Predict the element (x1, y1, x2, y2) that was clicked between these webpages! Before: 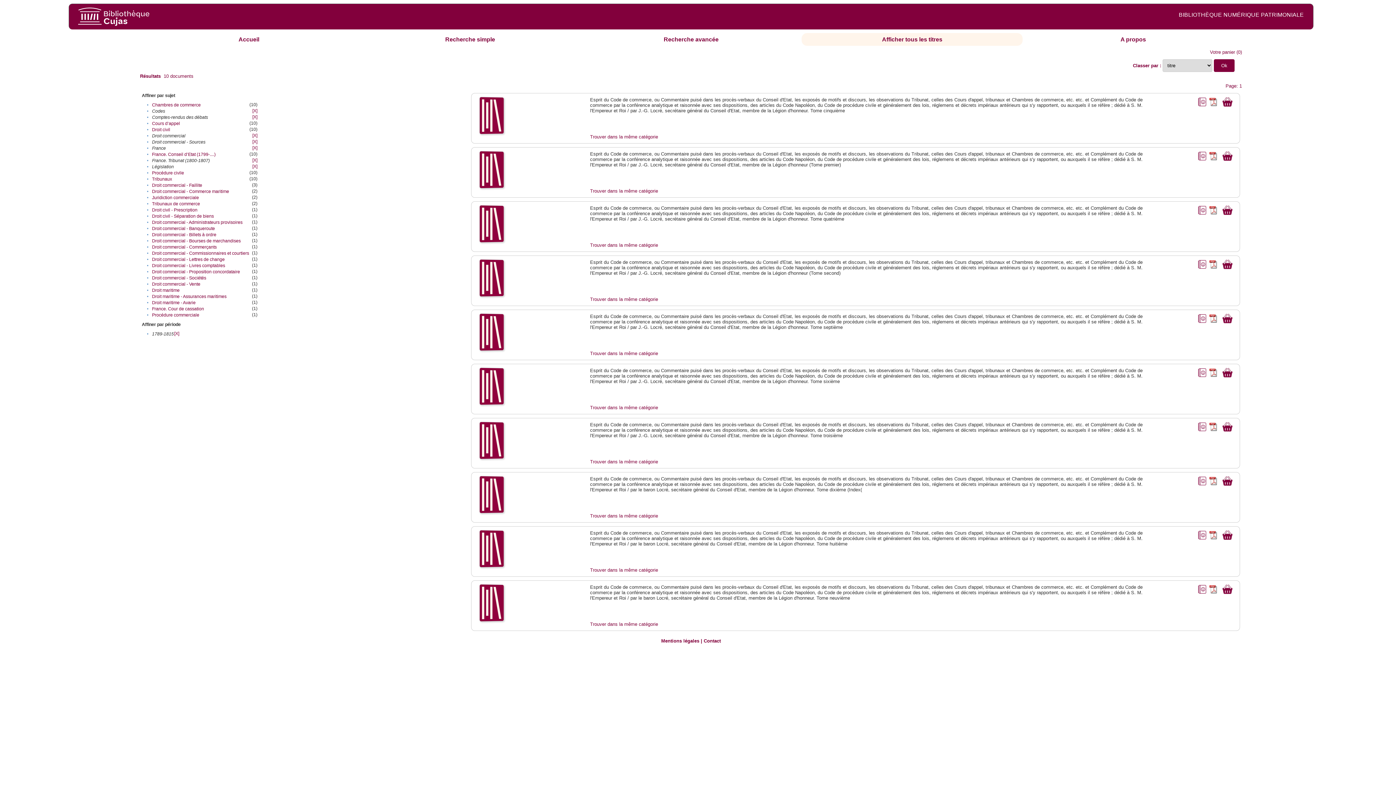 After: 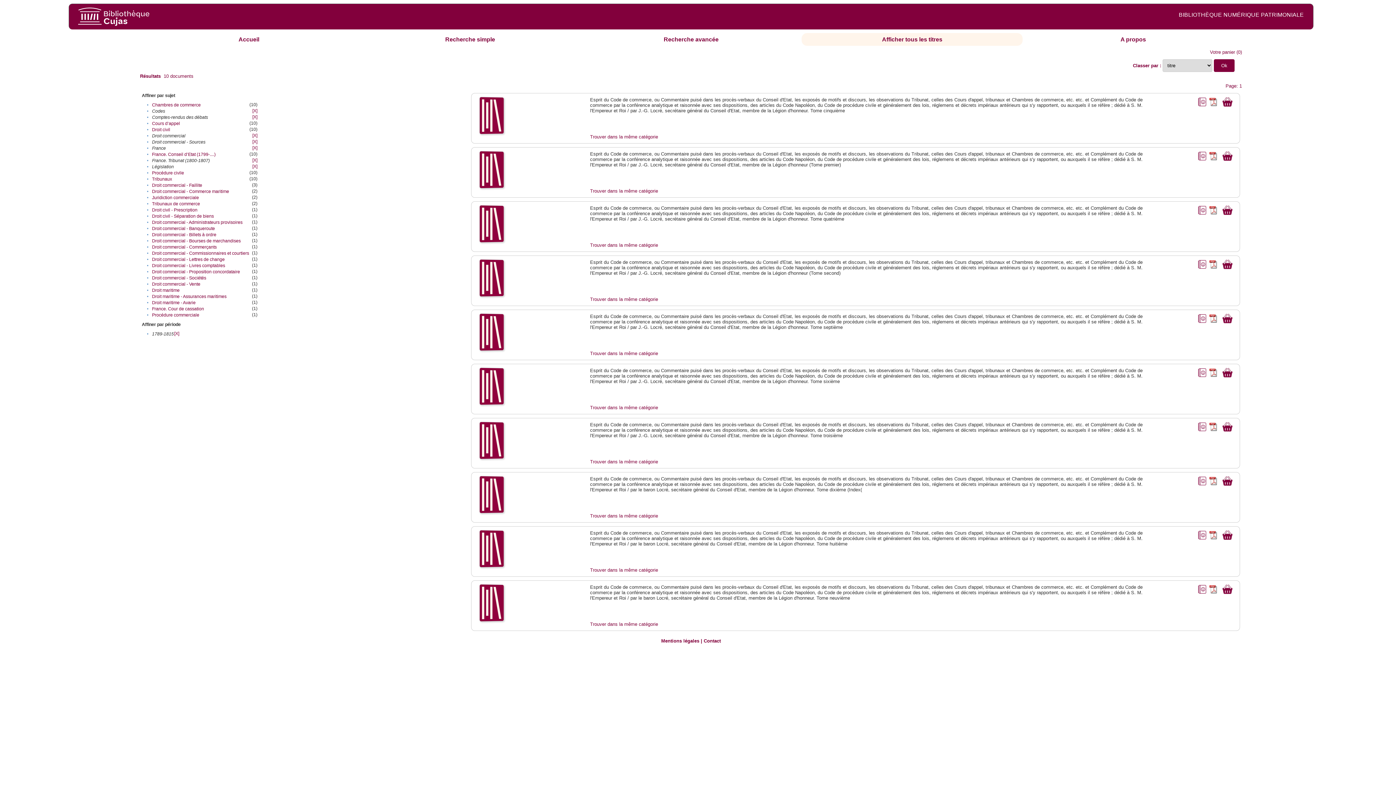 Action: bbox: (1222, 368, 1232, 373)